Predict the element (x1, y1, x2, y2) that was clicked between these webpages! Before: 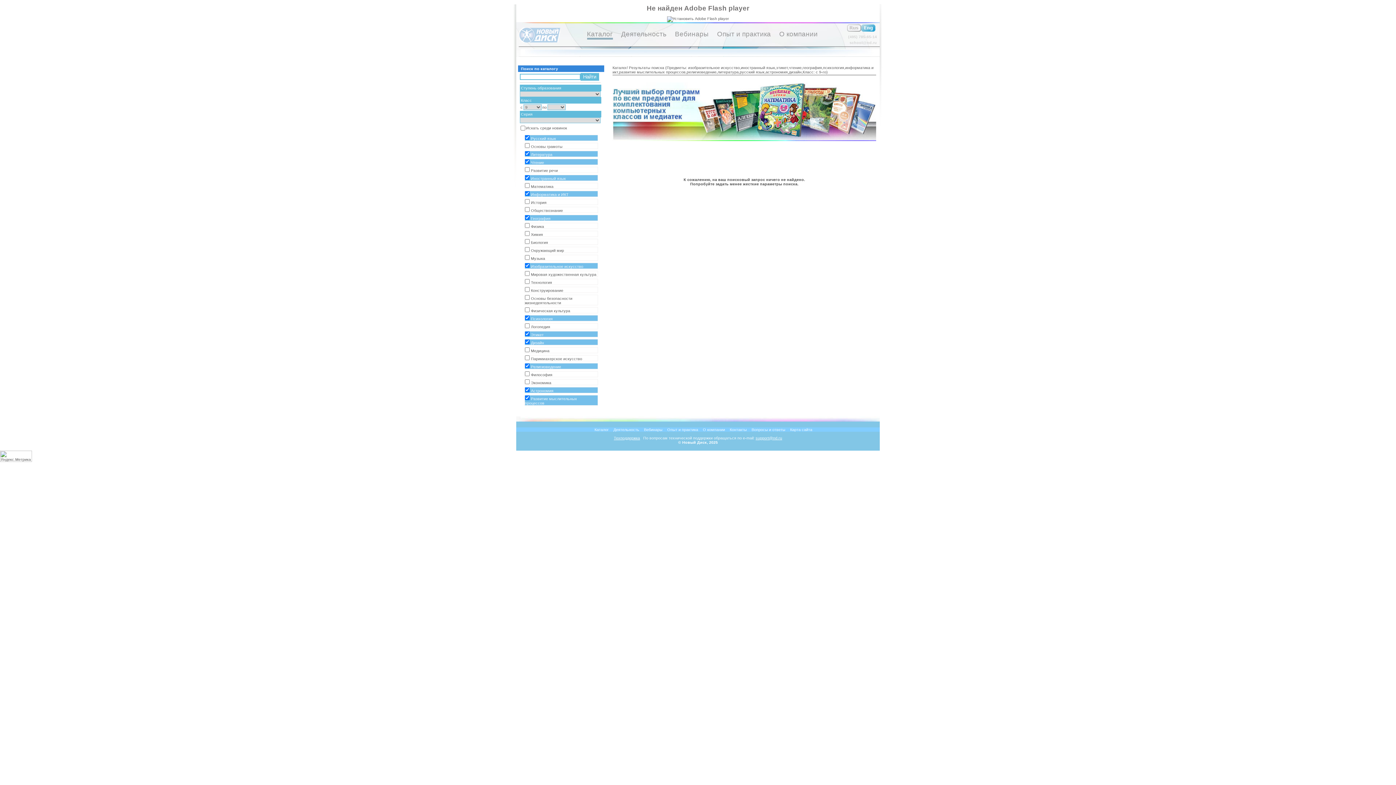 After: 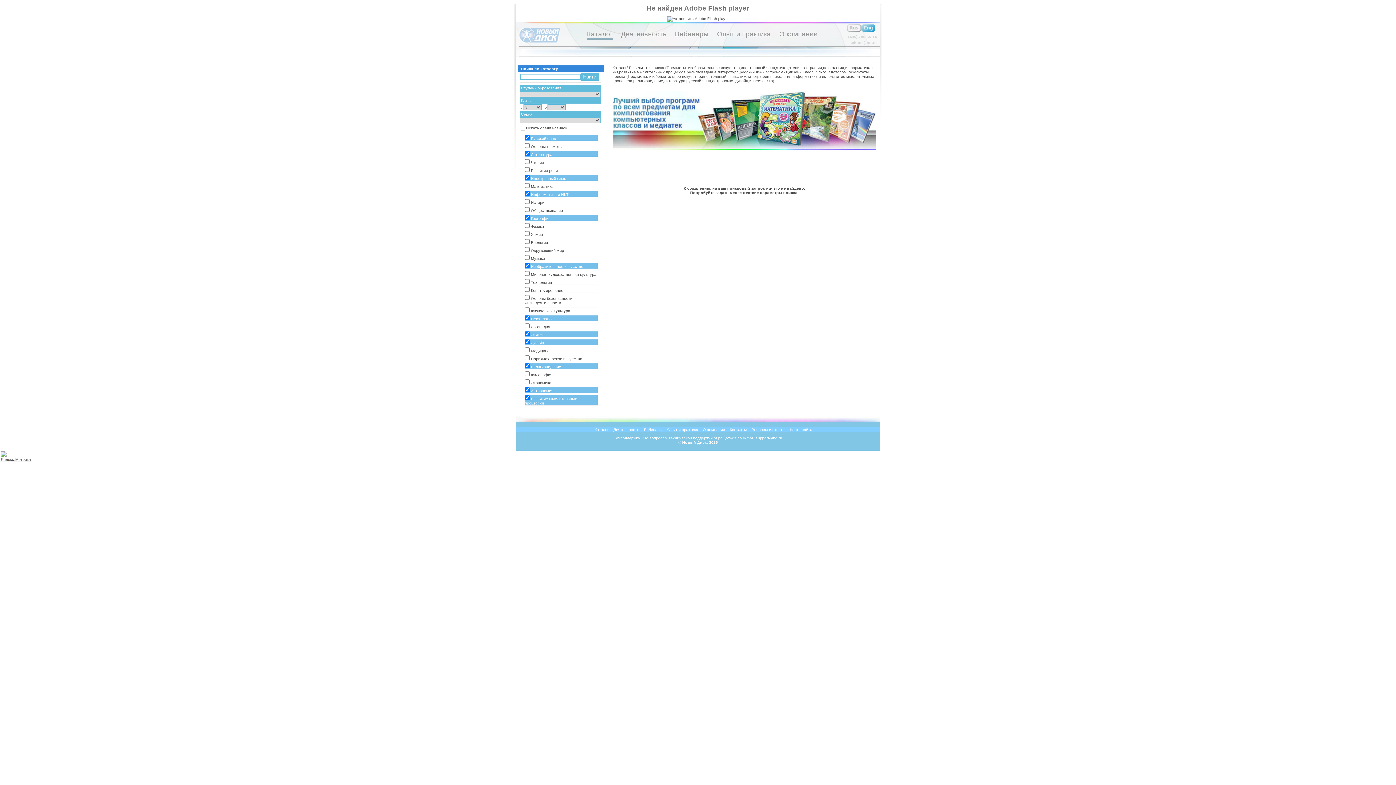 Action: bbox: (524, 158, 598, 165) label: Чтение